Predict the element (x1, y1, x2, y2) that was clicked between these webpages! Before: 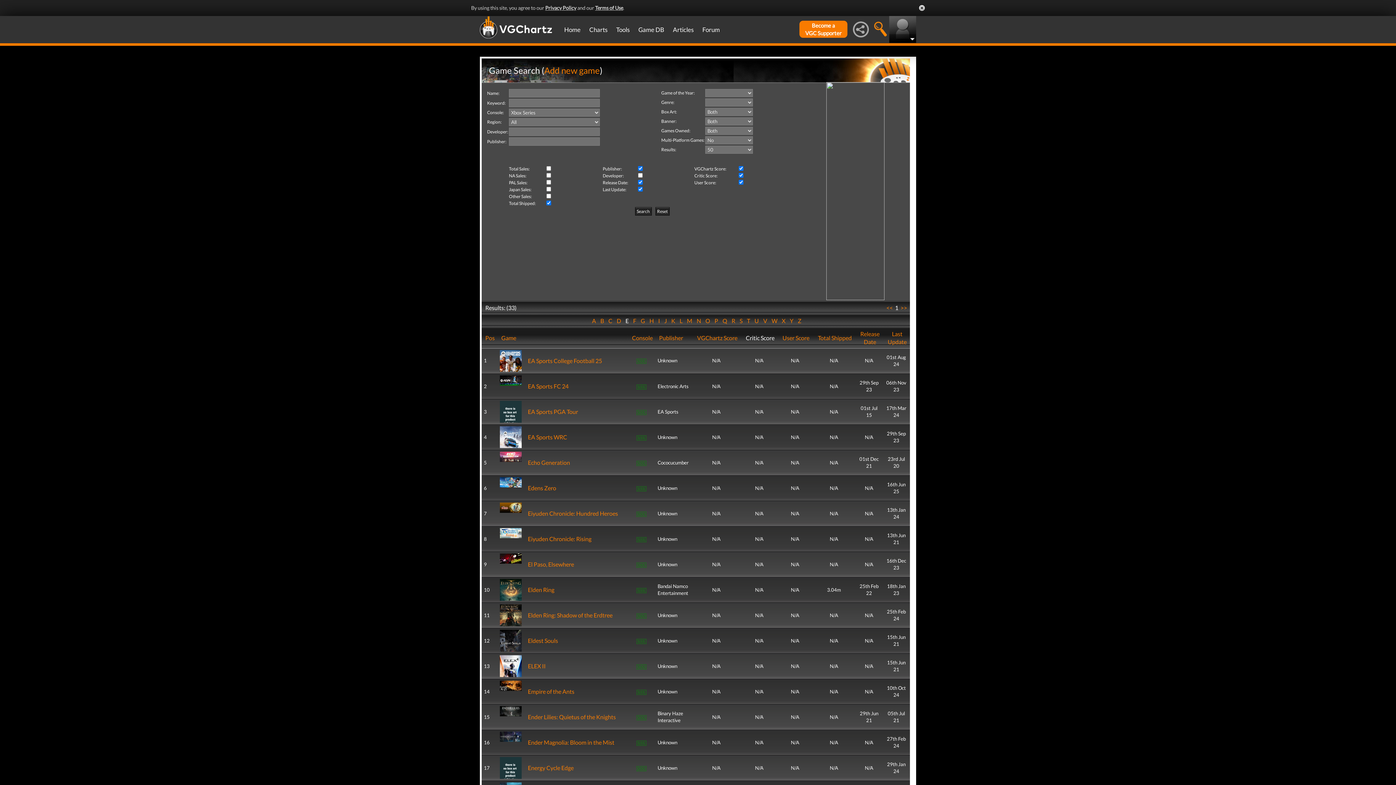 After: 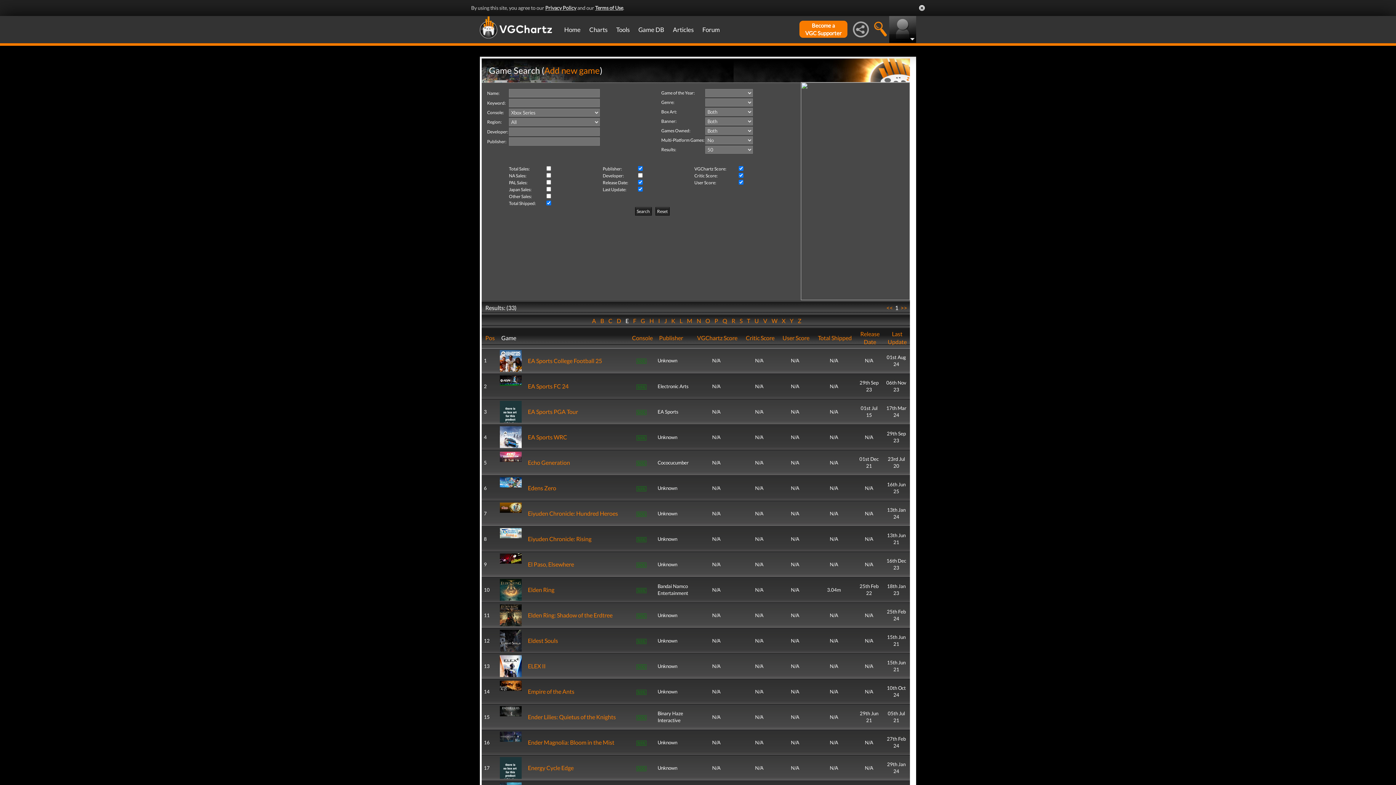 Action: label: Game bbox: (501, 254, 516, 261)